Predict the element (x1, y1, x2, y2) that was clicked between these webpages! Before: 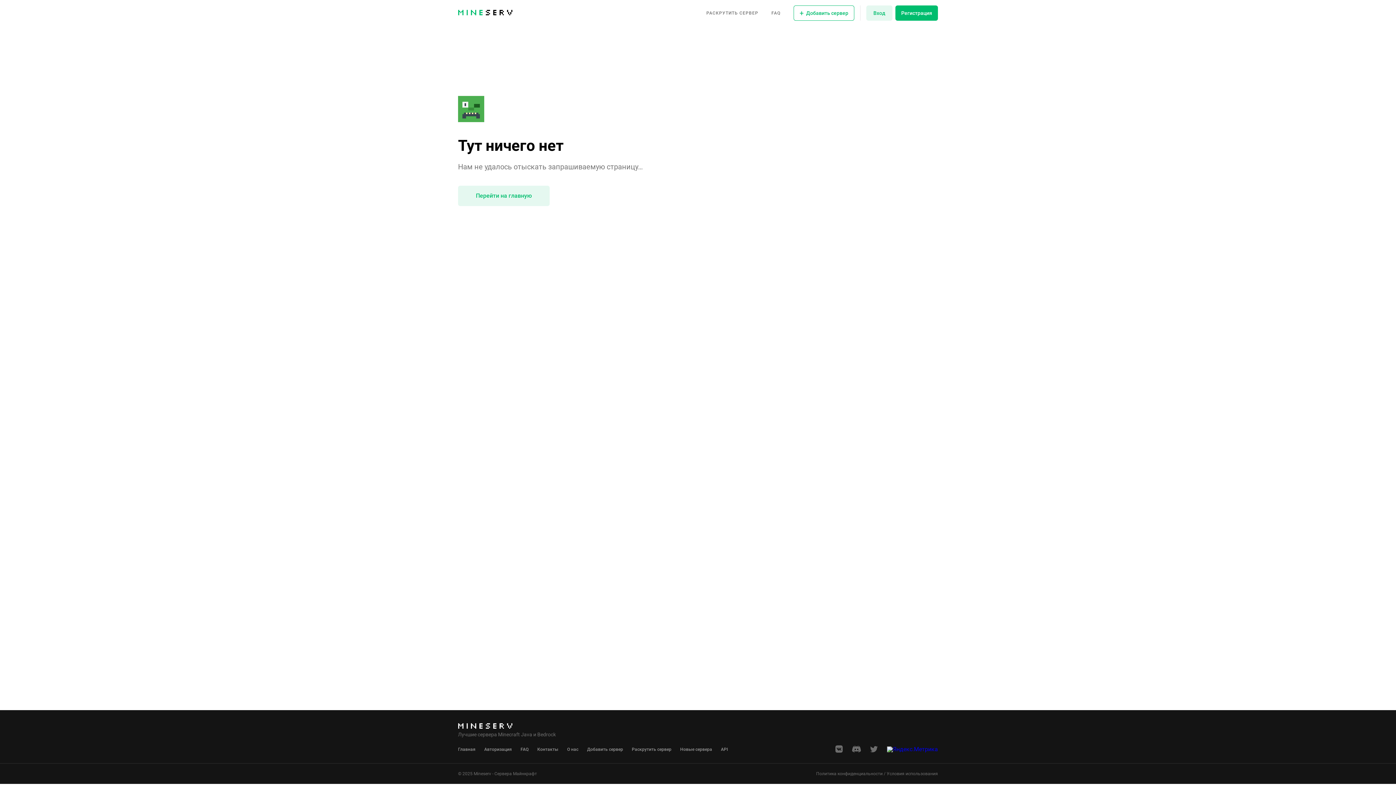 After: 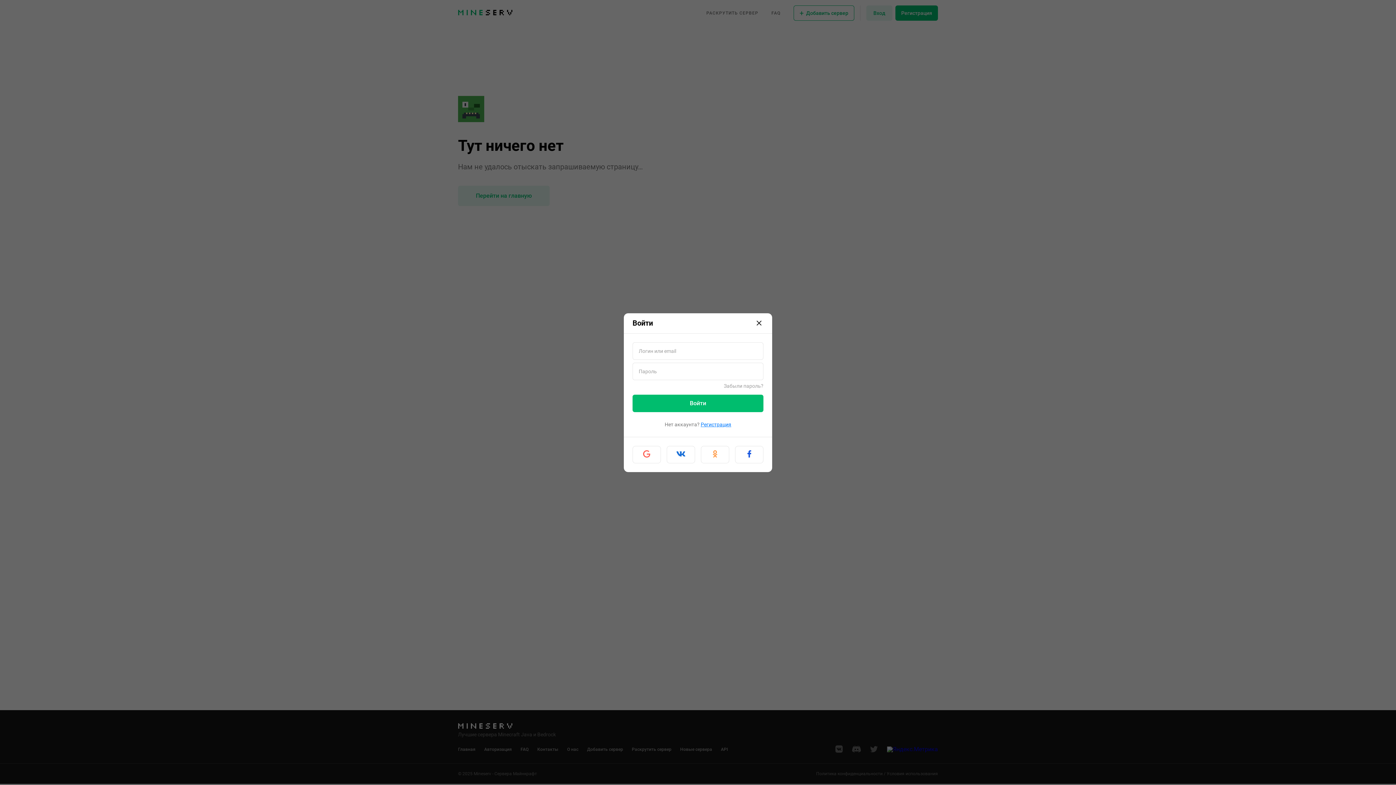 Action: label: Авторизация bbox: (484, 745, 512, 754)